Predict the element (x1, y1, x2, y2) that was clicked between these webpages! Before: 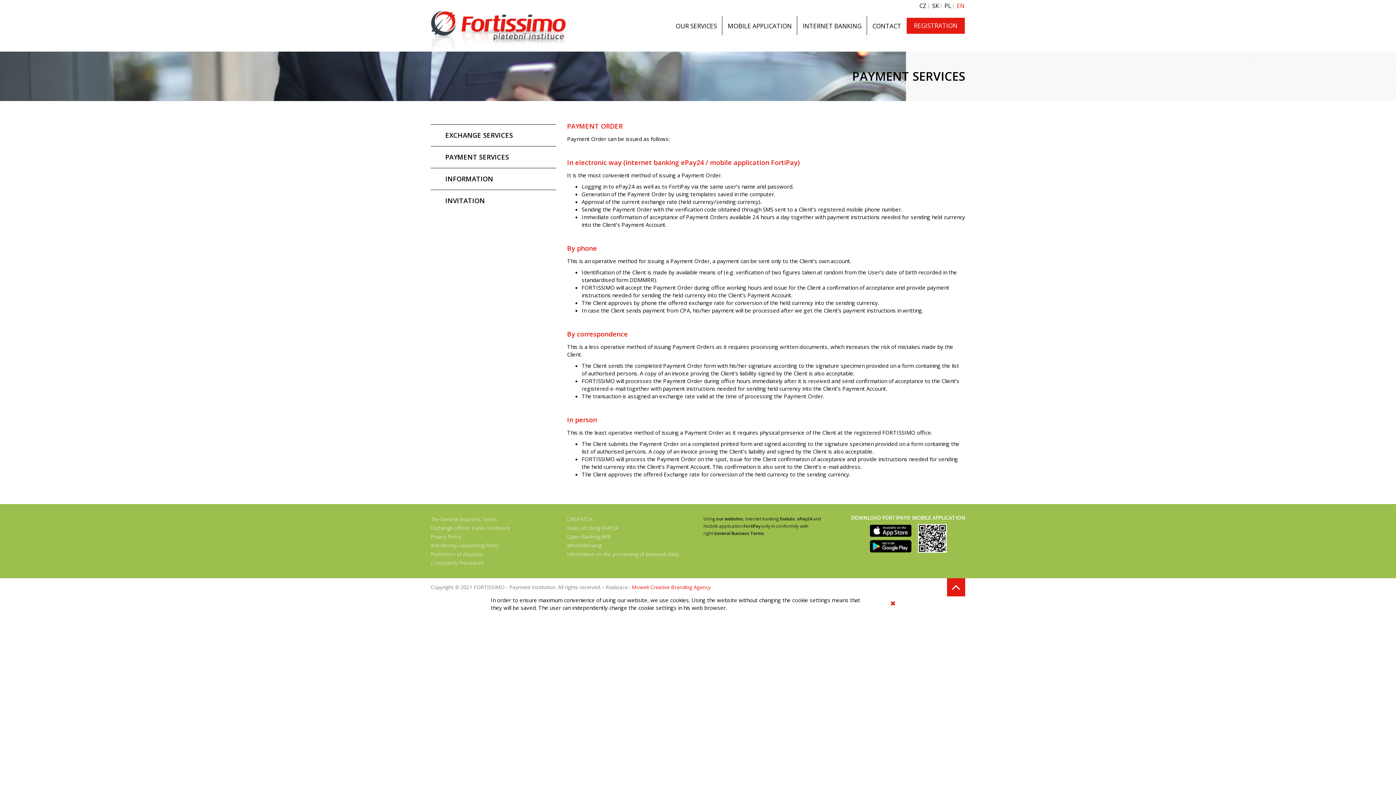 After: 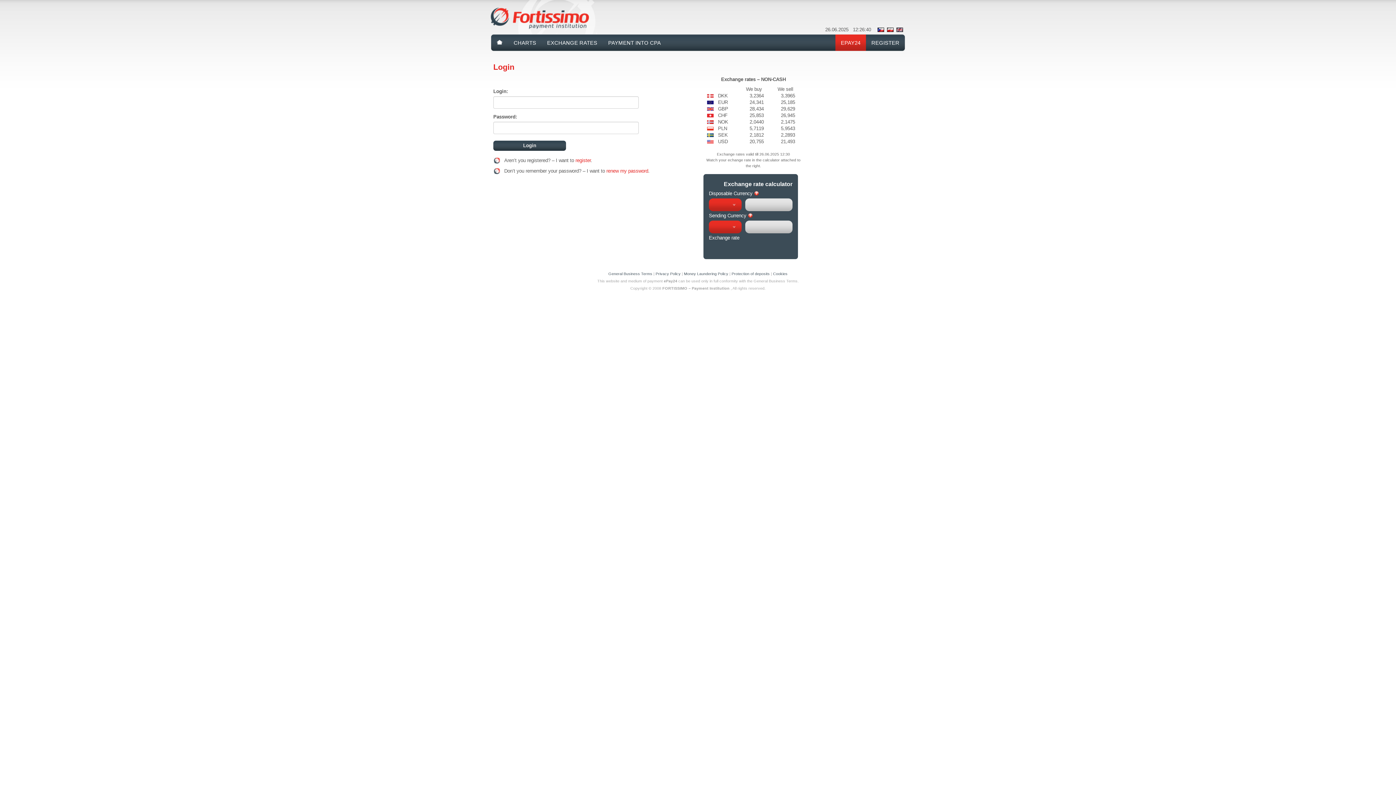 Action: label: INTERNET BANKING bbox: (797, 0, 867, 51)